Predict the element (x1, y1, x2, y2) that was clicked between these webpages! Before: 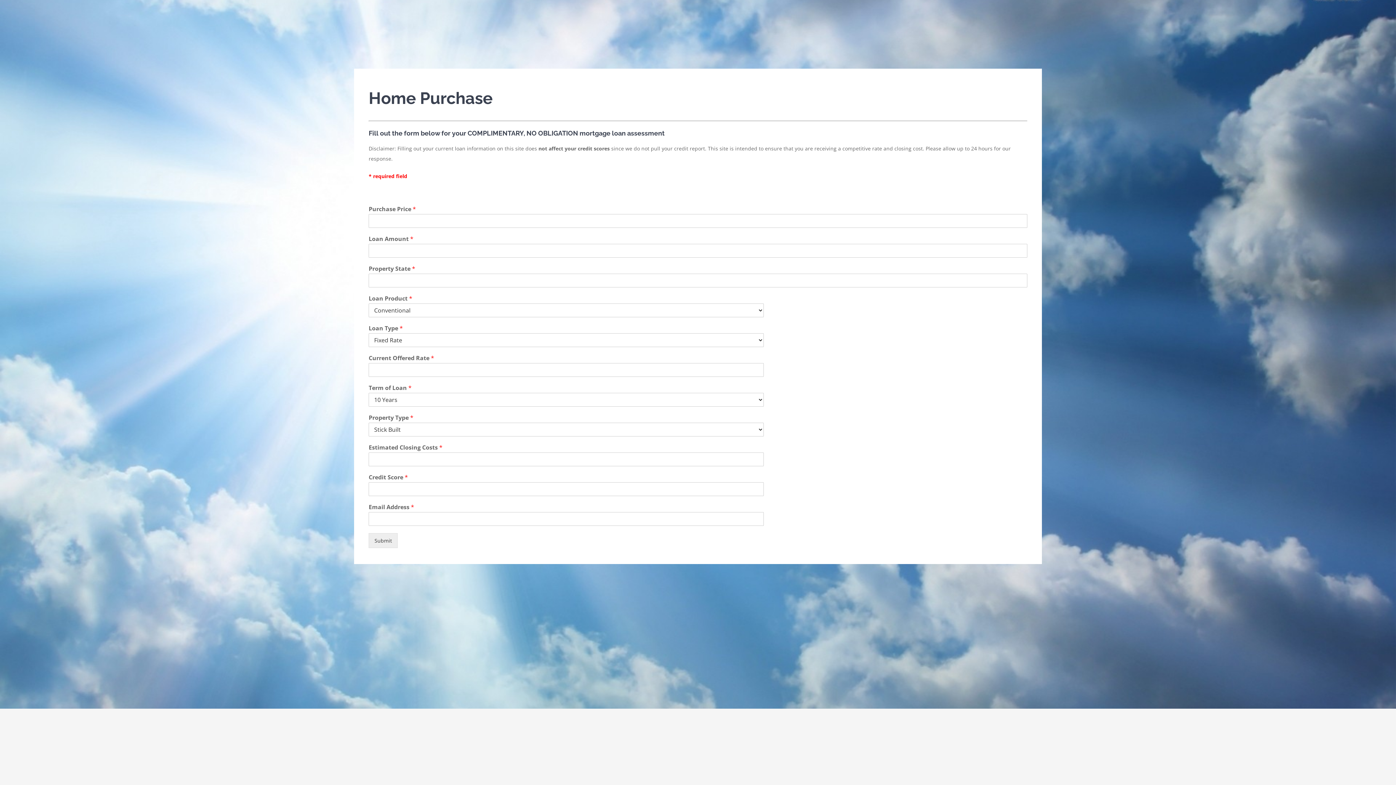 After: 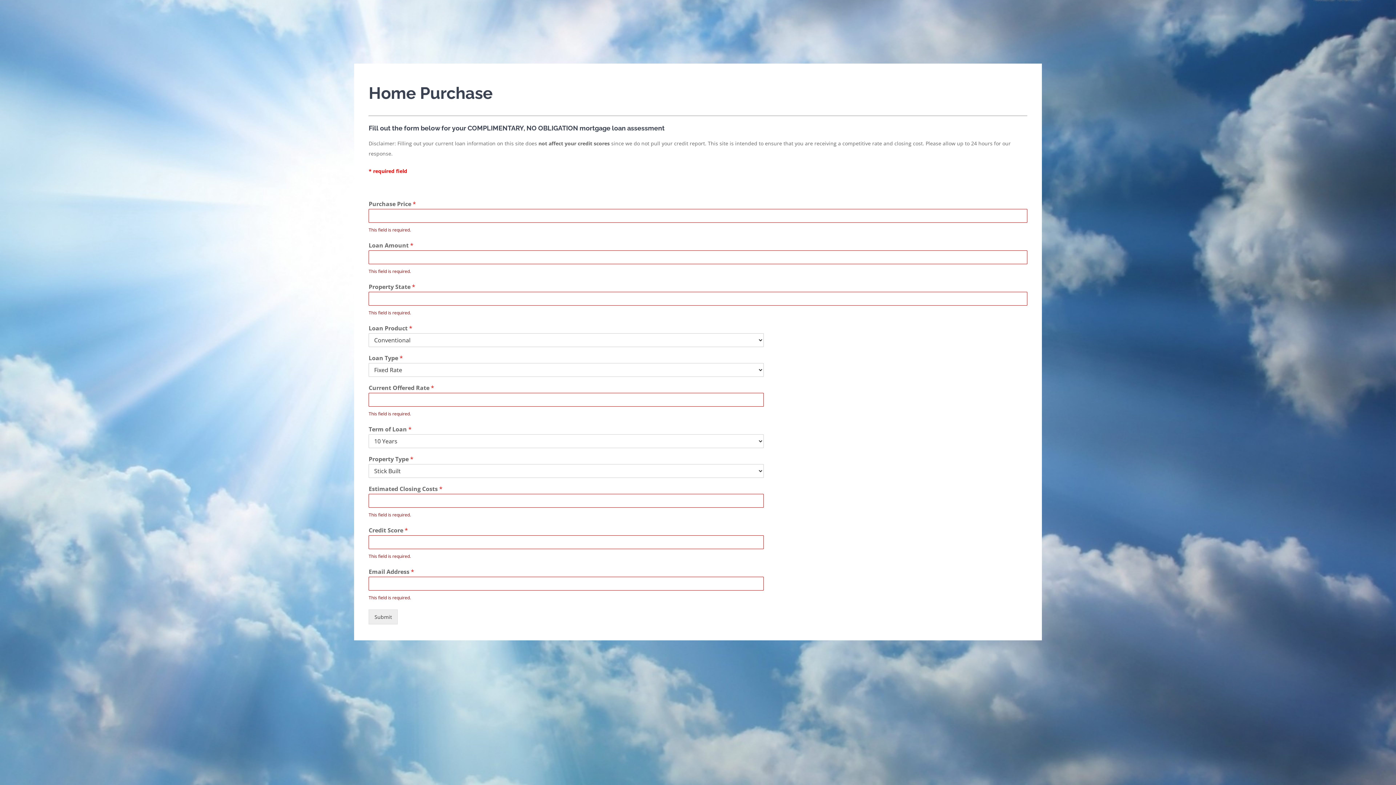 Action: label: Submit bbox: (368, 533, 397, 548)